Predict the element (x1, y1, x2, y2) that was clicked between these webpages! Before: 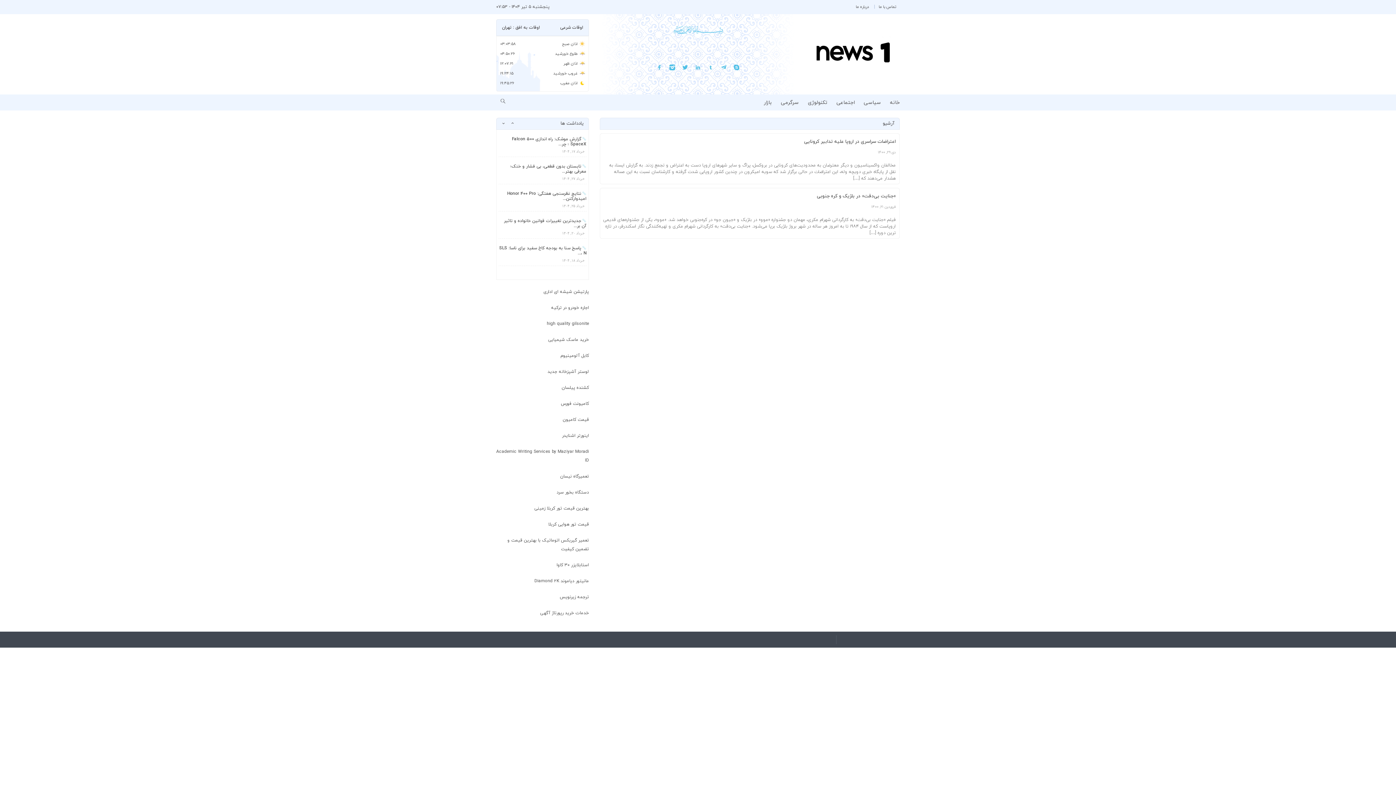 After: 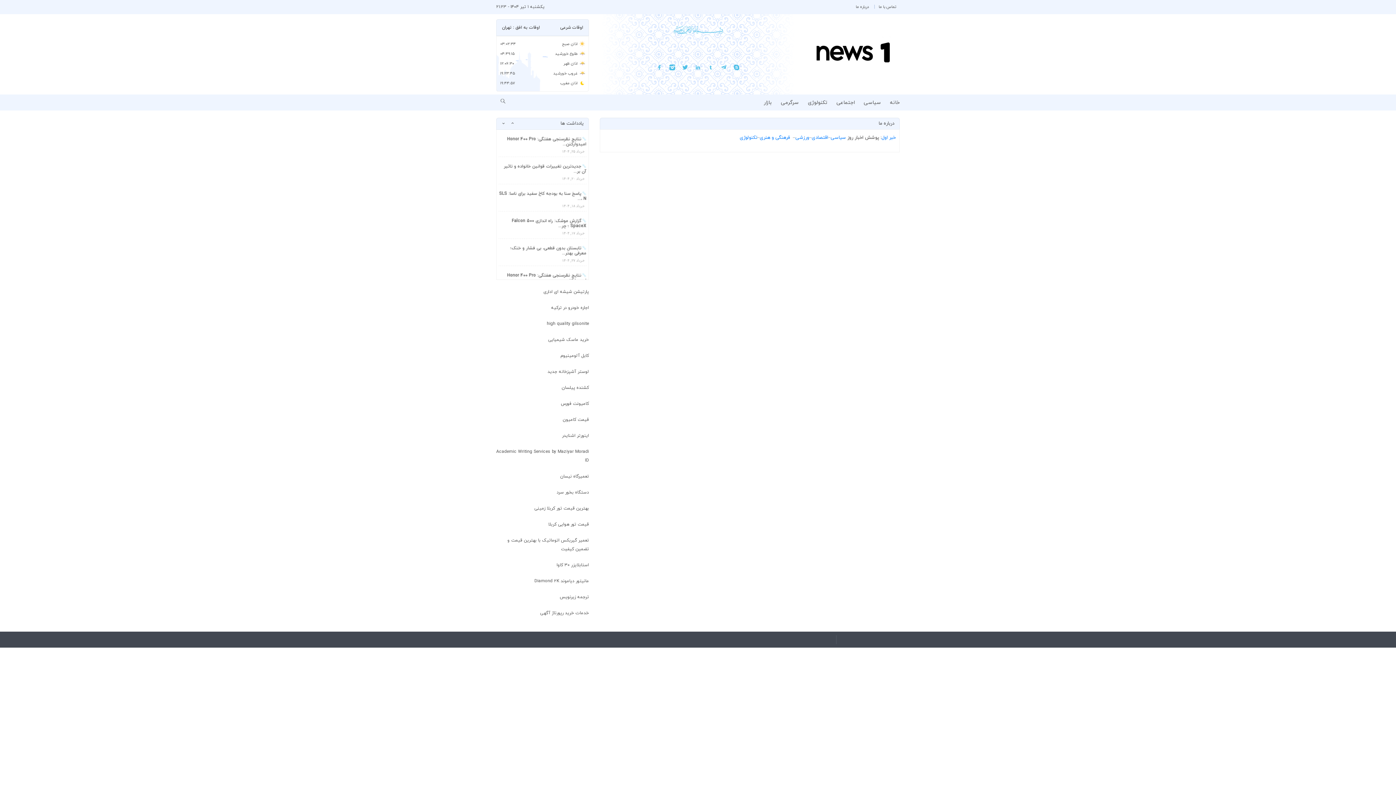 Action: bbox: (856, 4, 869, 9) label: درباره ما